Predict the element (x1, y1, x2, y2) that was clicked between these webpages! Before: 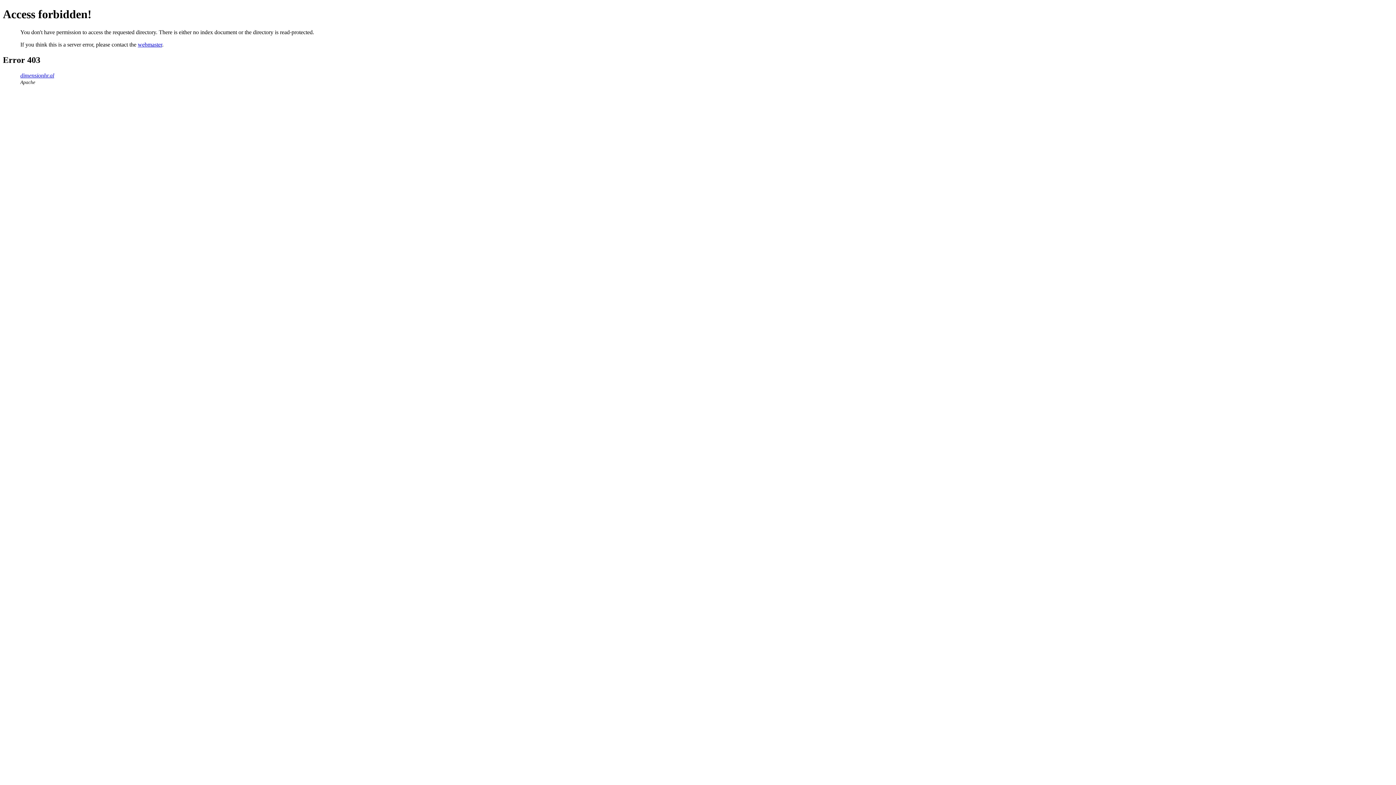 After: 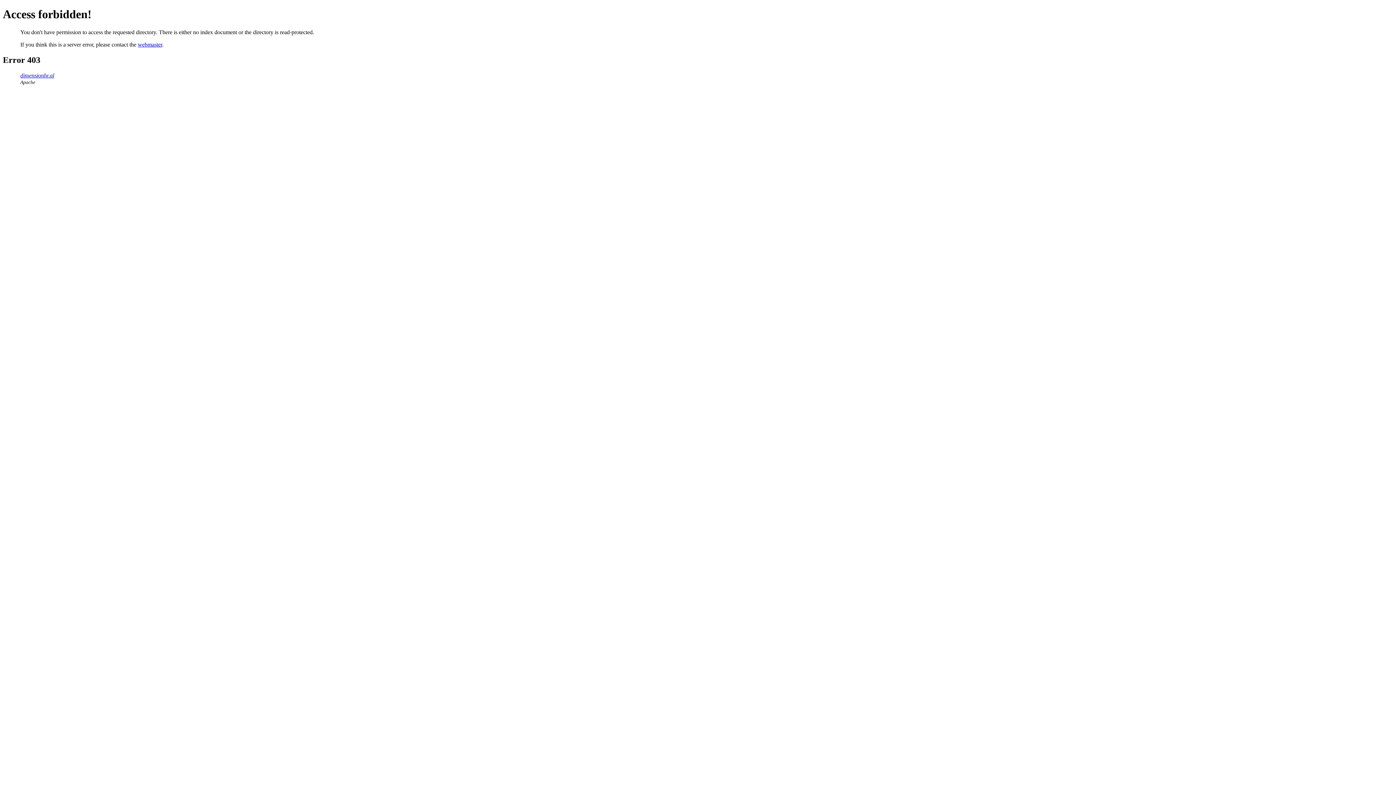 Action: label: dimensionhr.al bbox: (20, 72, 54, 78)